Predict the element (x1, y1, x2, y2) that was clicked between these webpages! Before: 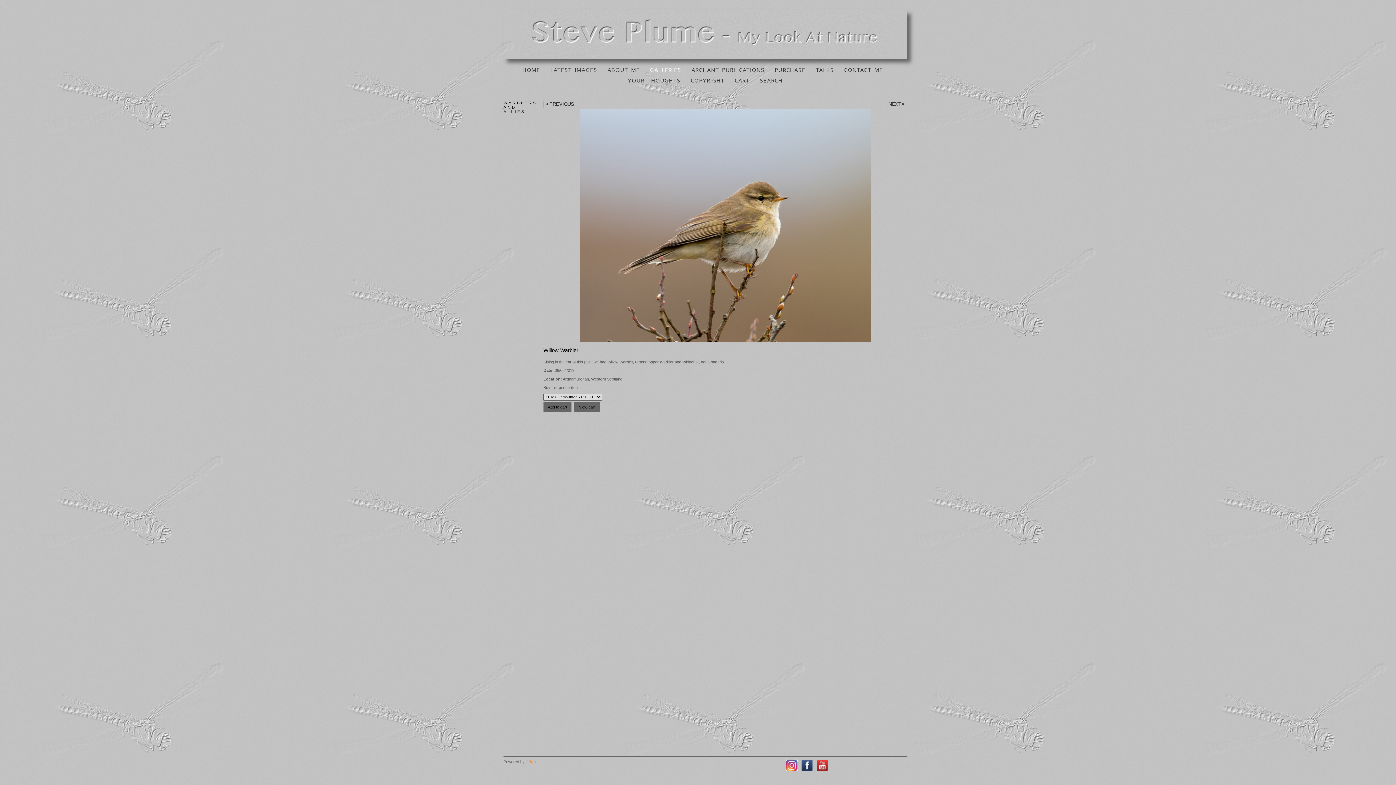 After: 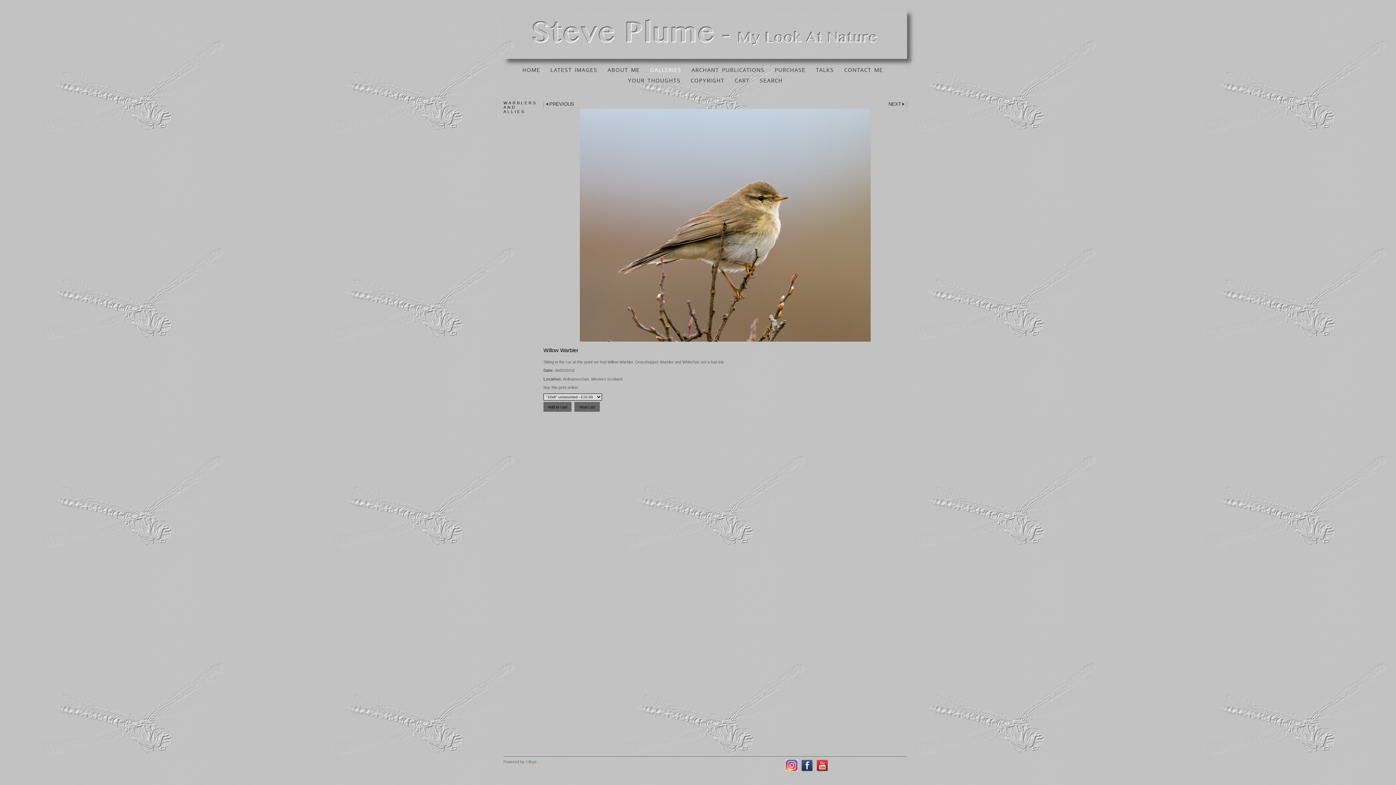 Action: label: Clikpic bbox: (525, 760, 537, 764)